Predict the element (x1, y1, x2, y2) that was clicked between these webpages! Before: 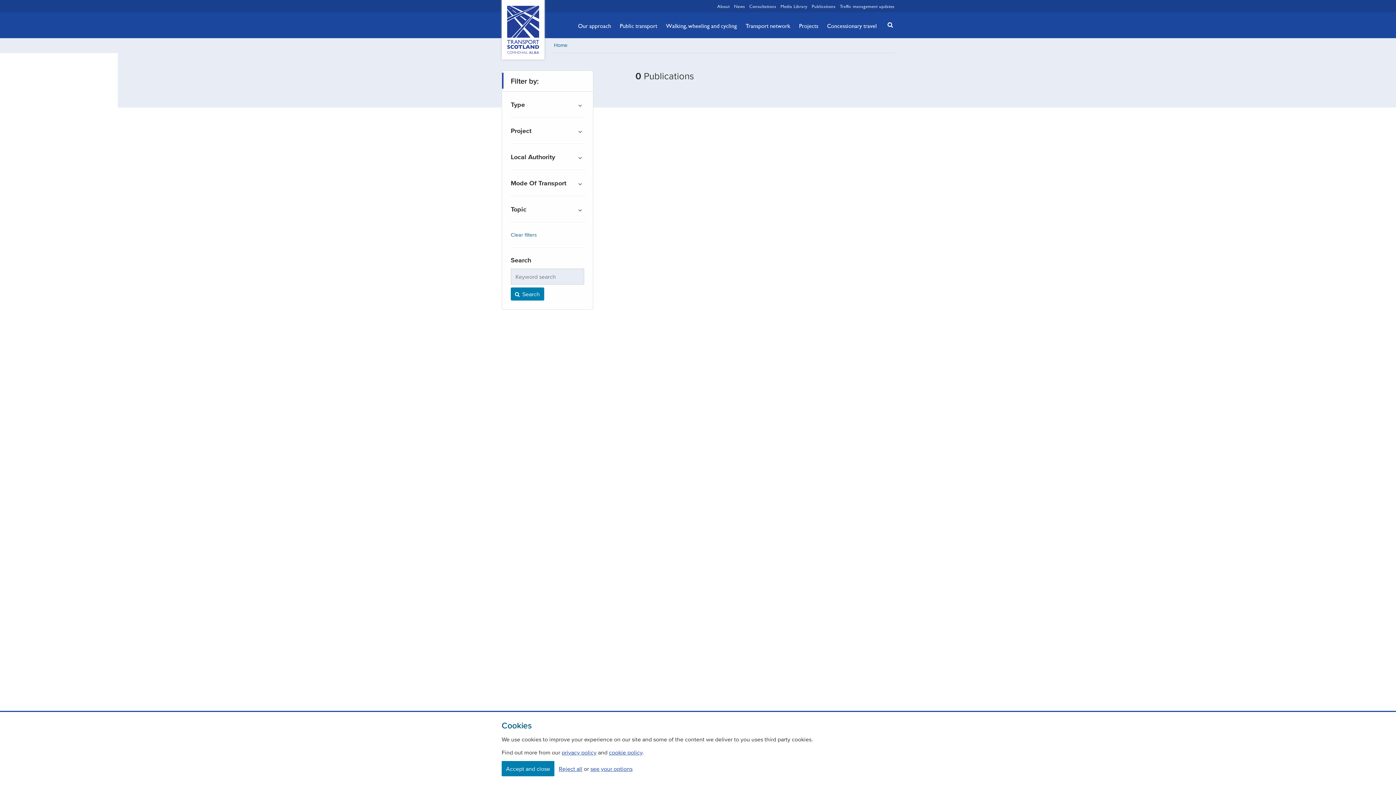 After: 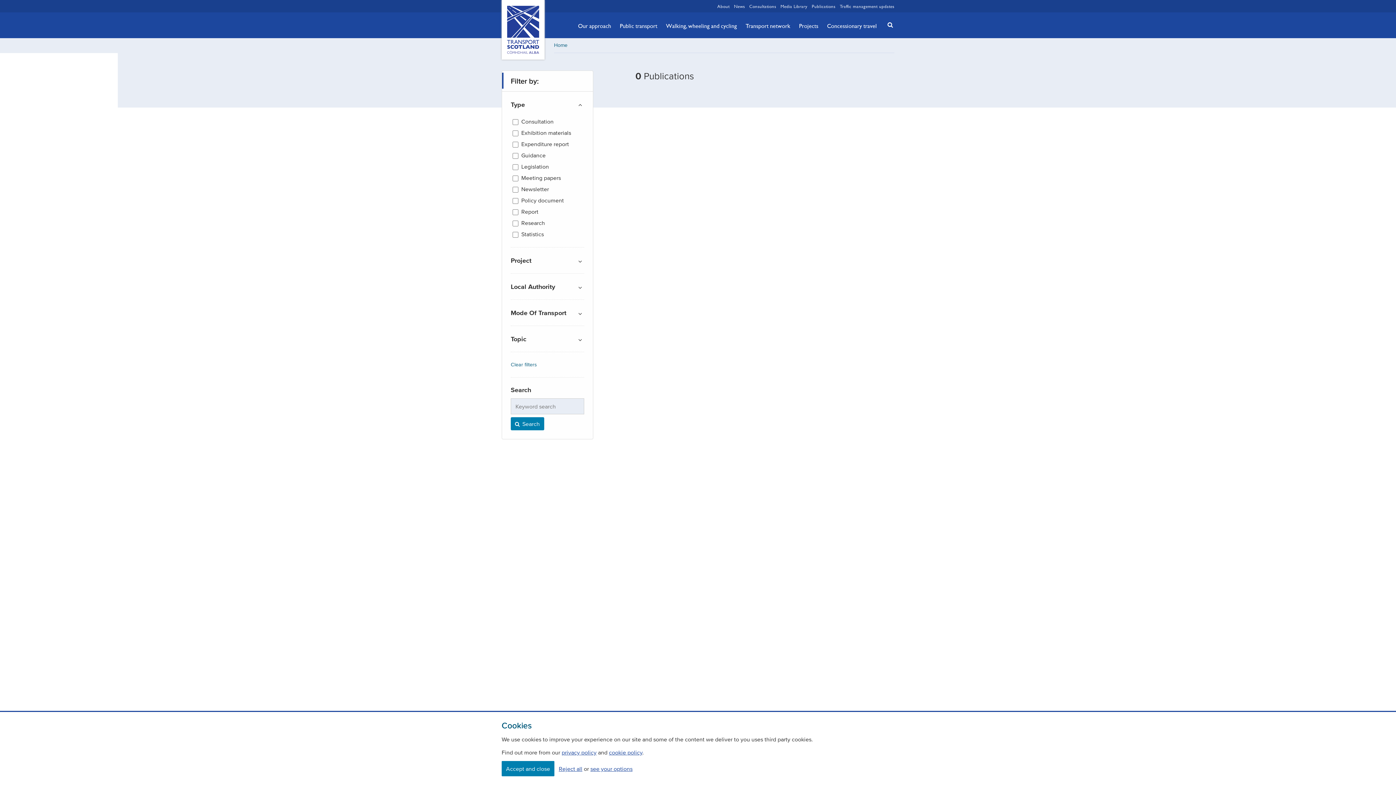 Action: label: filter by bbox: (510, 101, 584, 108)